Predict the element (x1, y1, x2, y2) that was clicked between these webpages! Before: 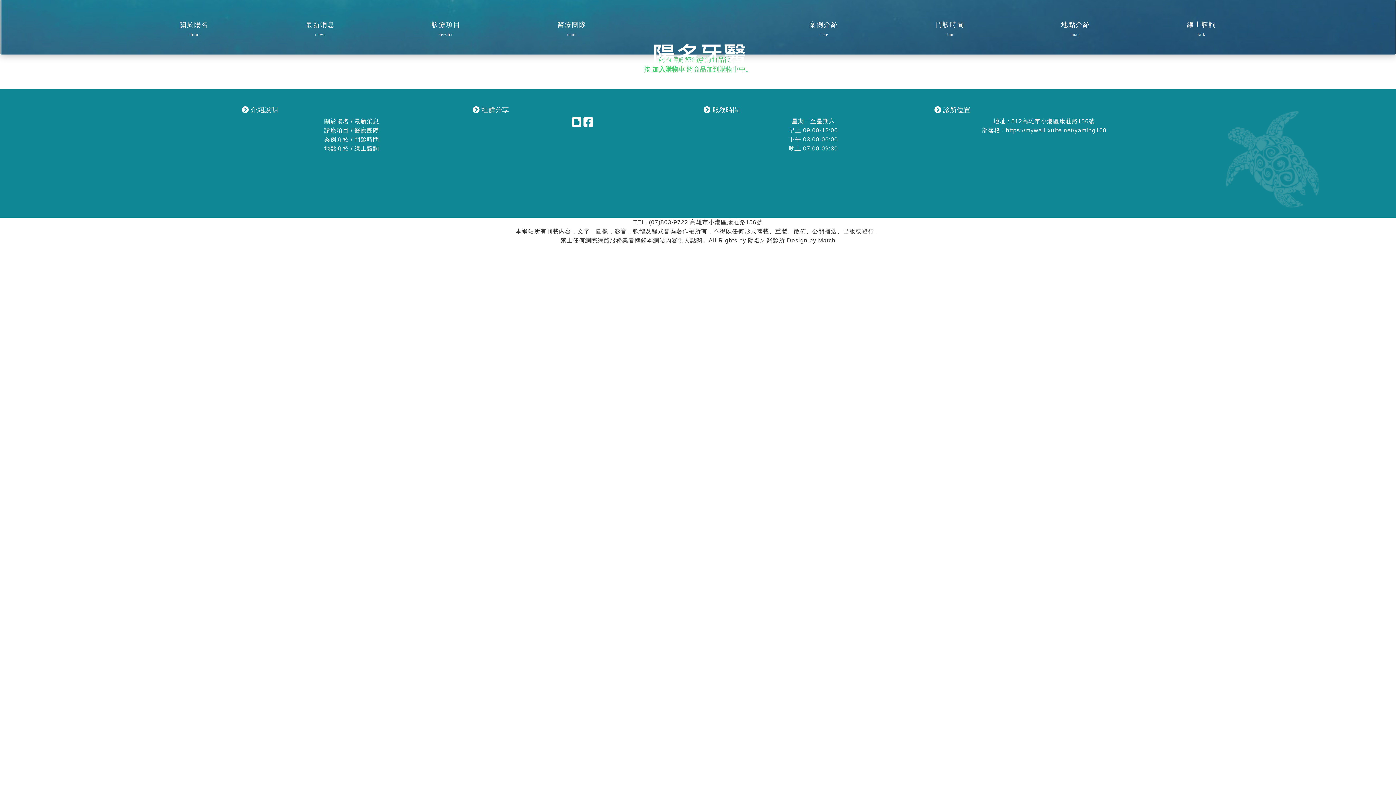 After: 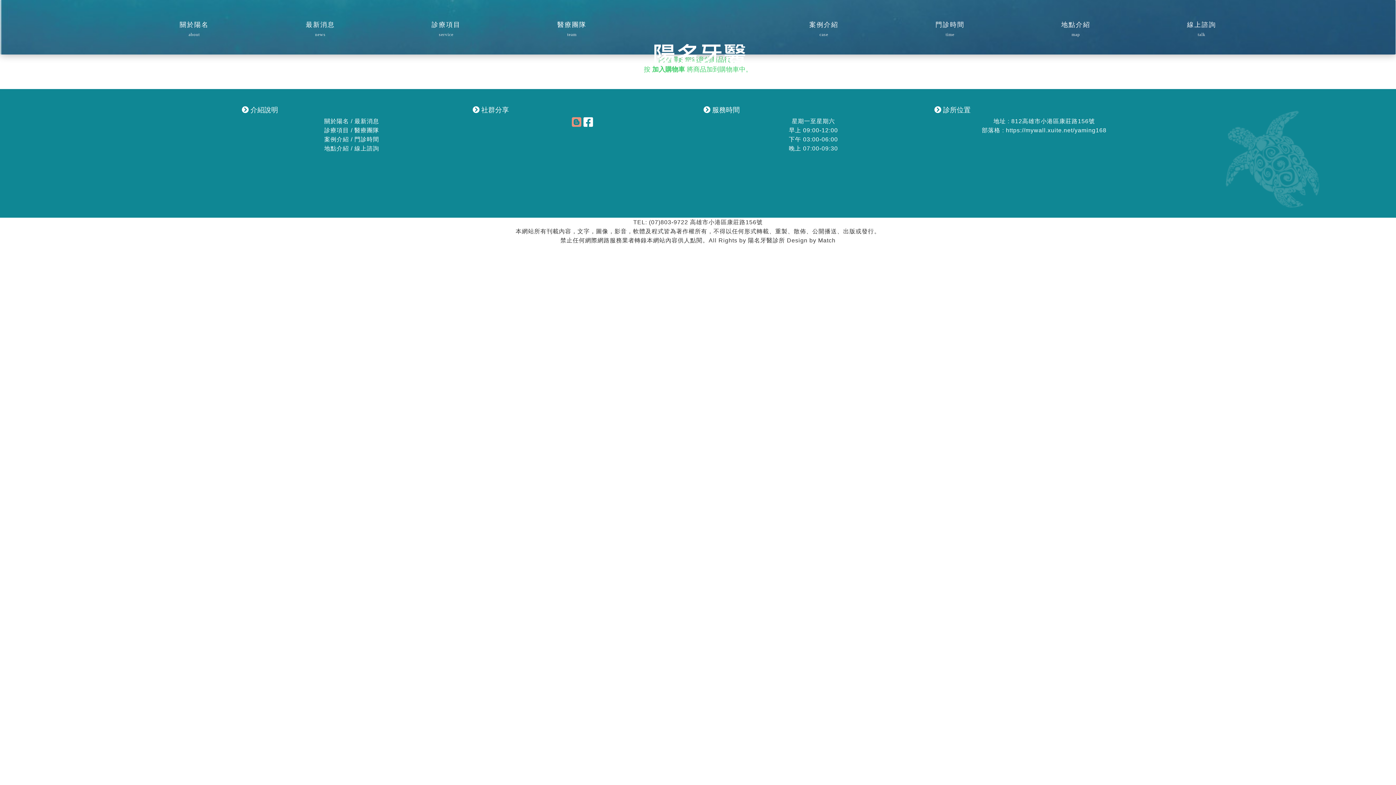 Action: label:   bbox: (571, 121, 583, 127)